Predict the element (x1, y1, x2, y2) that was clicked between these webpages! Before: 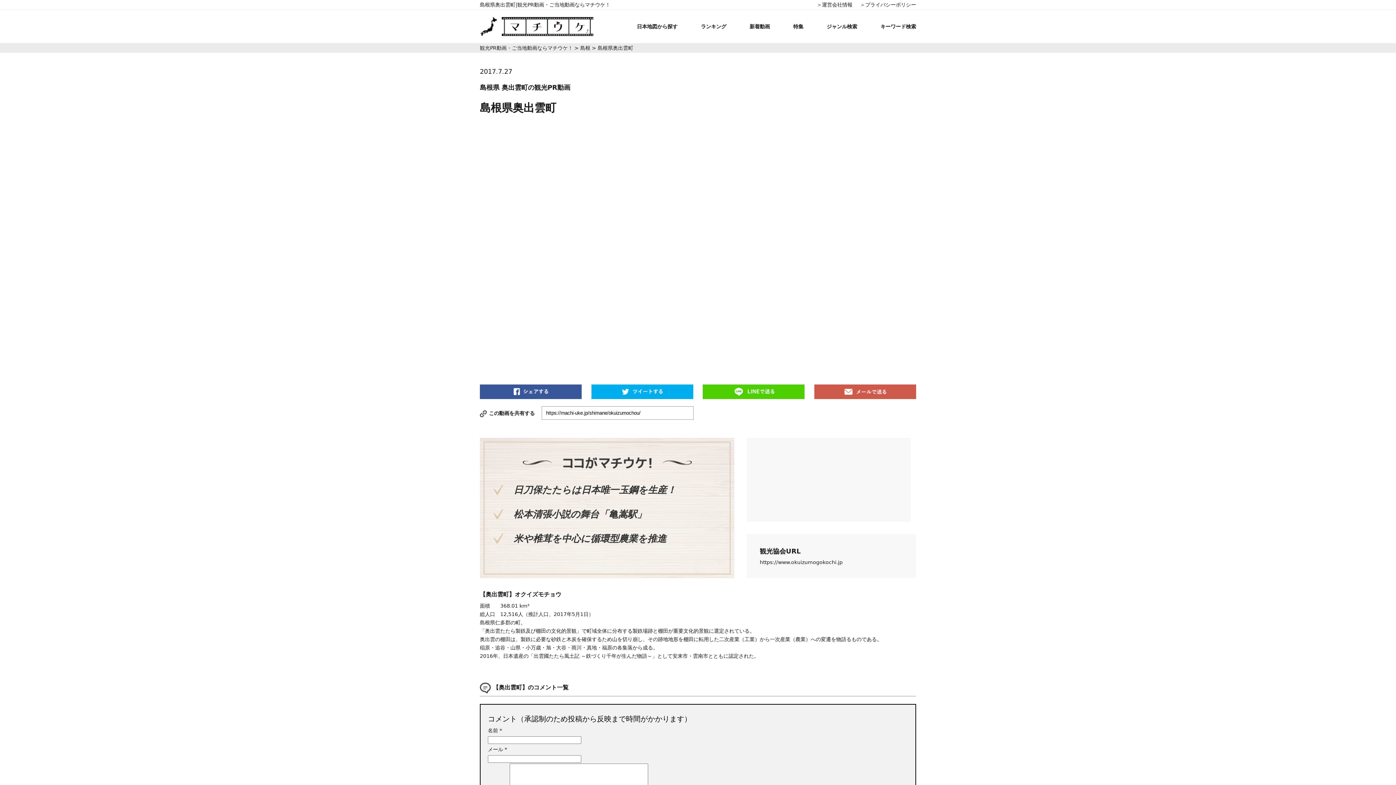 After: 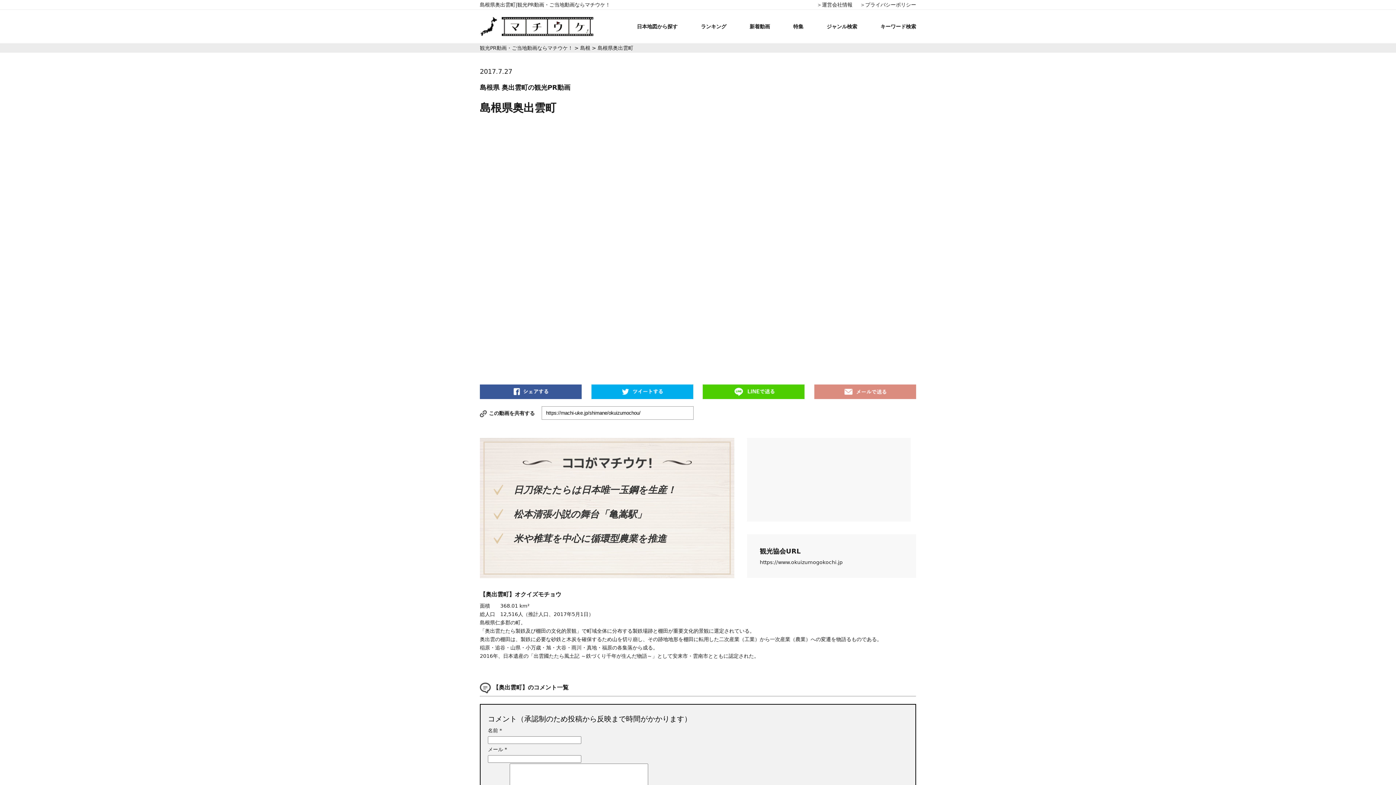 Action: bbox: (814, 388, 916, 394)